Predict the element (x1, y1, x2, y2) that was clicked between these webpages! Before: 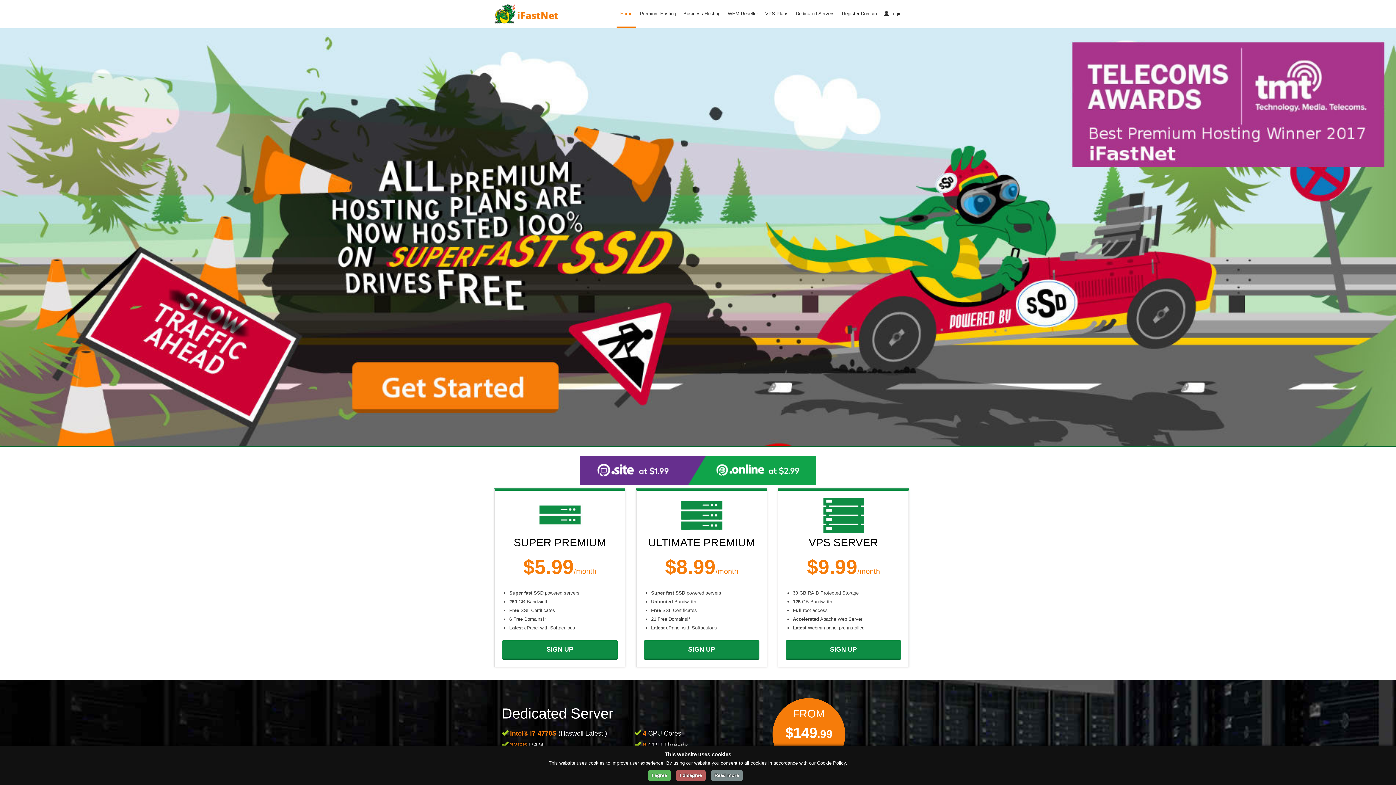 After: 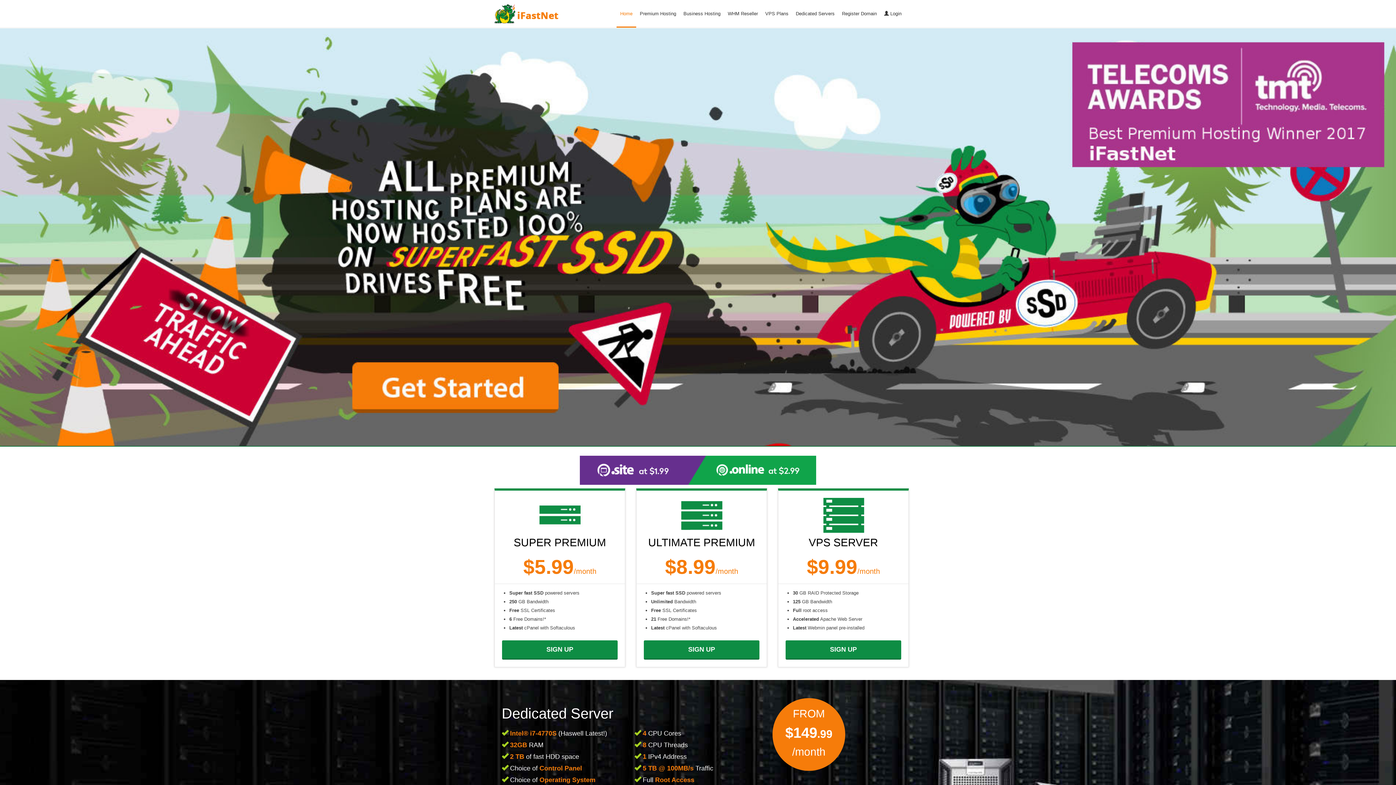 Action: bbox: (616, 4, 636, 27) label: Home